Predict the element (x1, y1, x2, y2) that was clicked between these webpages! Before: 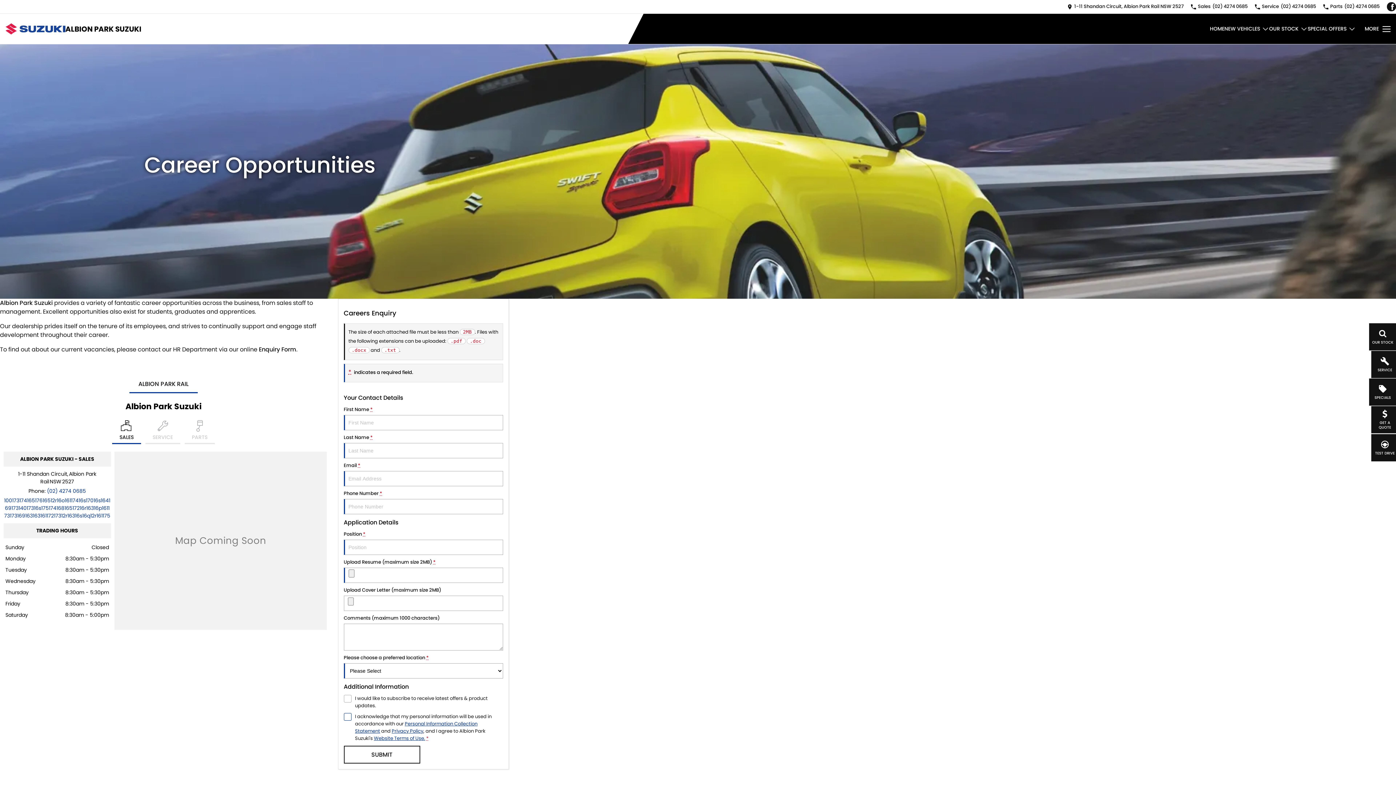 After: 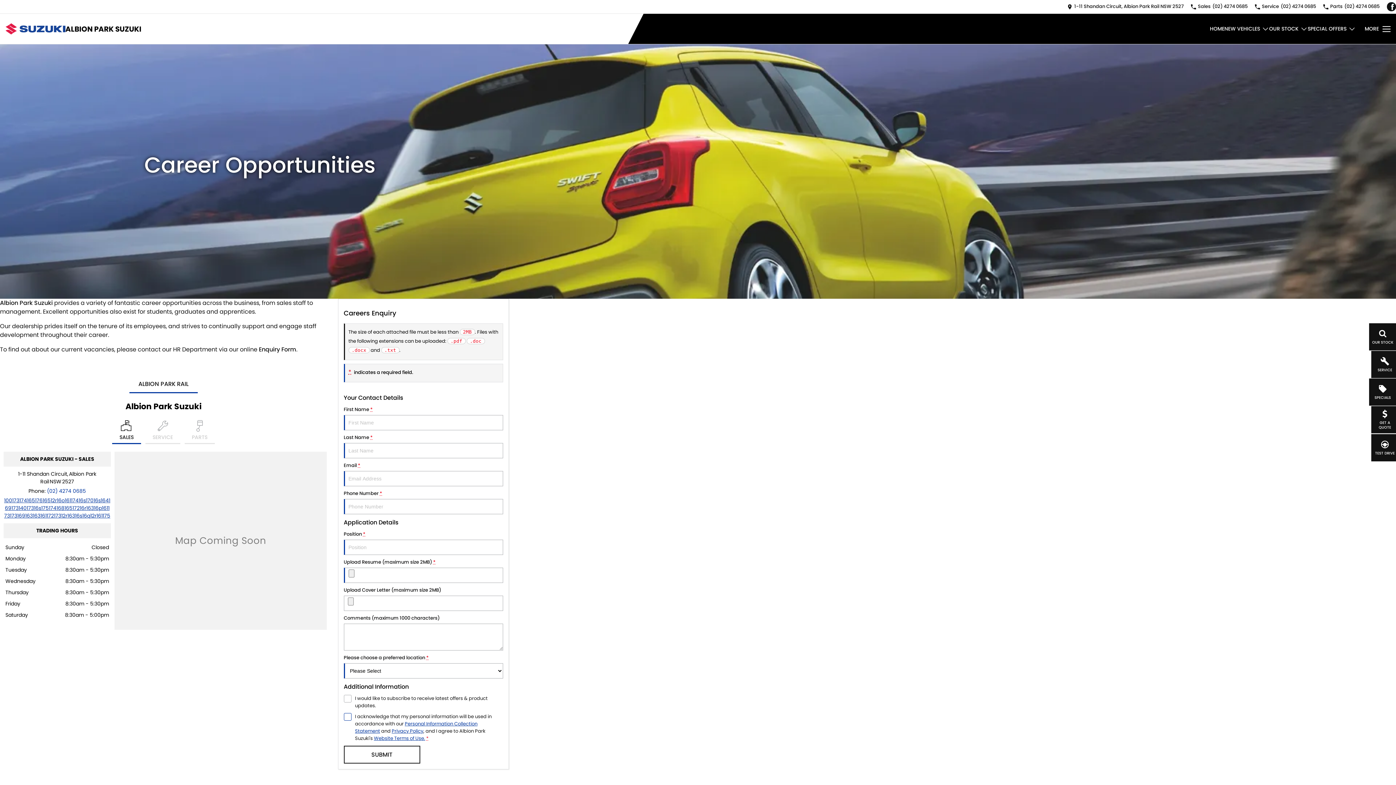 Action: label: Email Address bbox: (4, 497, 110, 519)